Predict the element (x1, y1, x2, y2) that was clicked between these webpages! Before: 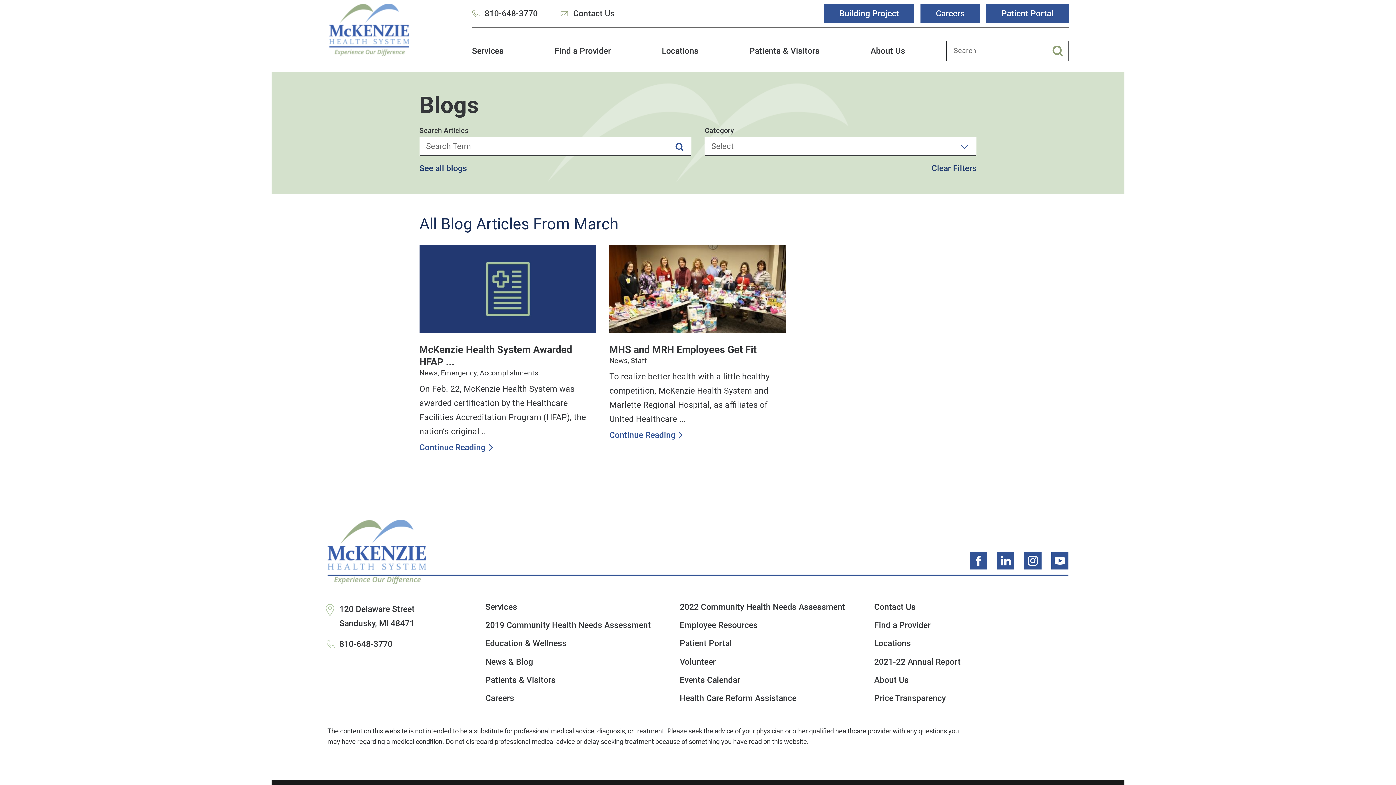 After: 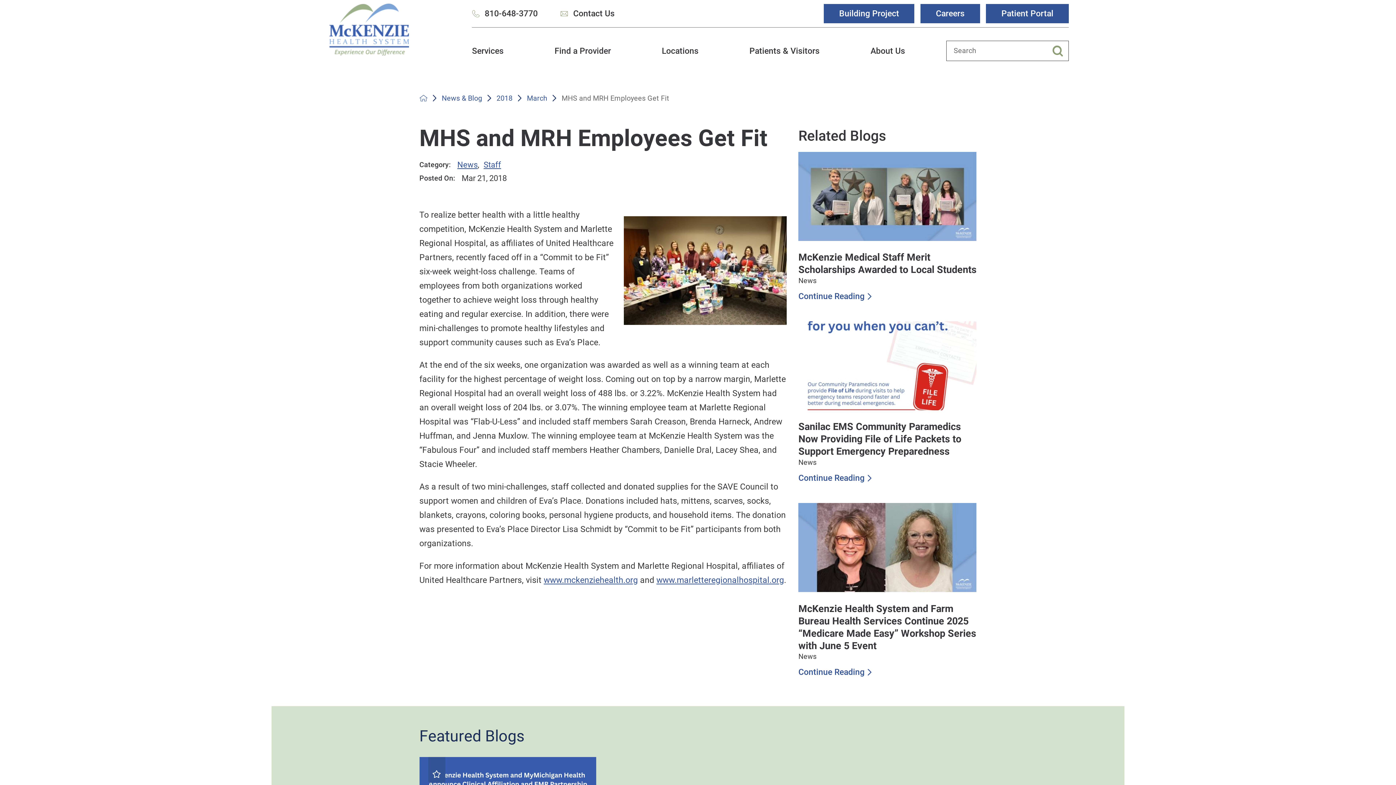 Action: bbox: (609, 245, 786, 440) label: MHS and MRH Employees Get Fit
News, Staff

To realize better health with a little healthy competition, McKenzie Health System and Marlette Regional Hospital, as affiliates of United Healthcare ...

Continue Reading